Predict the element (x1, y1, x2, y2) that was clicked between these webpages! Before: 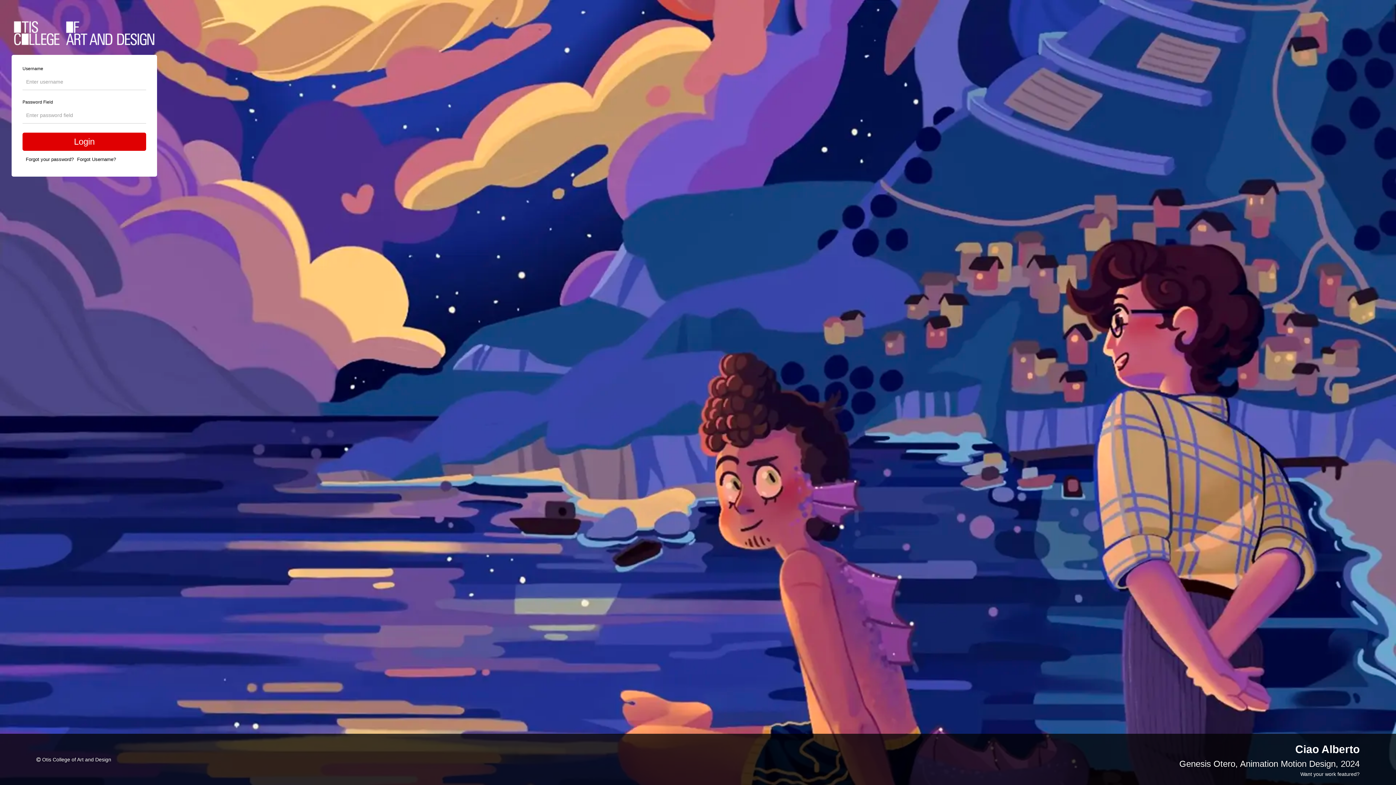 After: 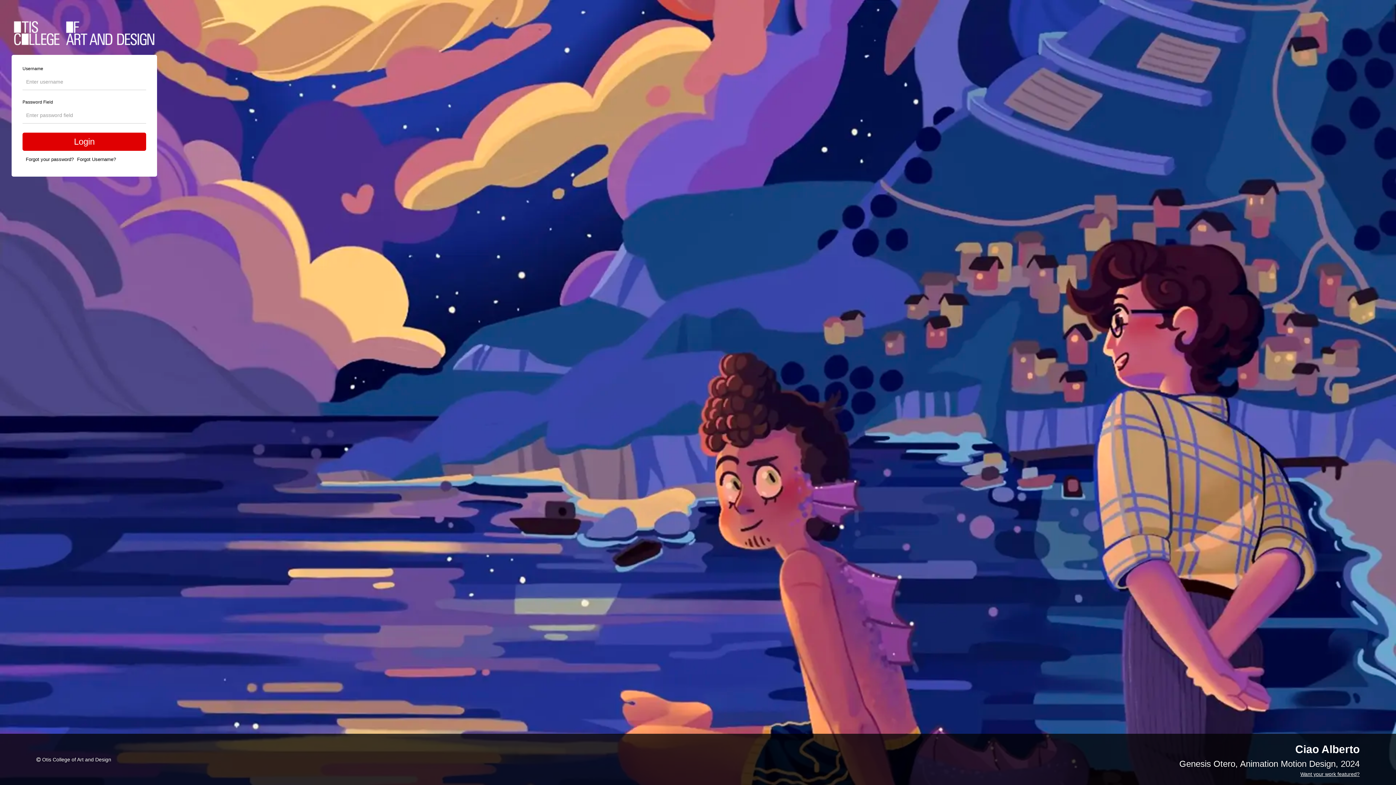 Action: label: Want your work featured? bbox: (1300, 771, 1360, 777)